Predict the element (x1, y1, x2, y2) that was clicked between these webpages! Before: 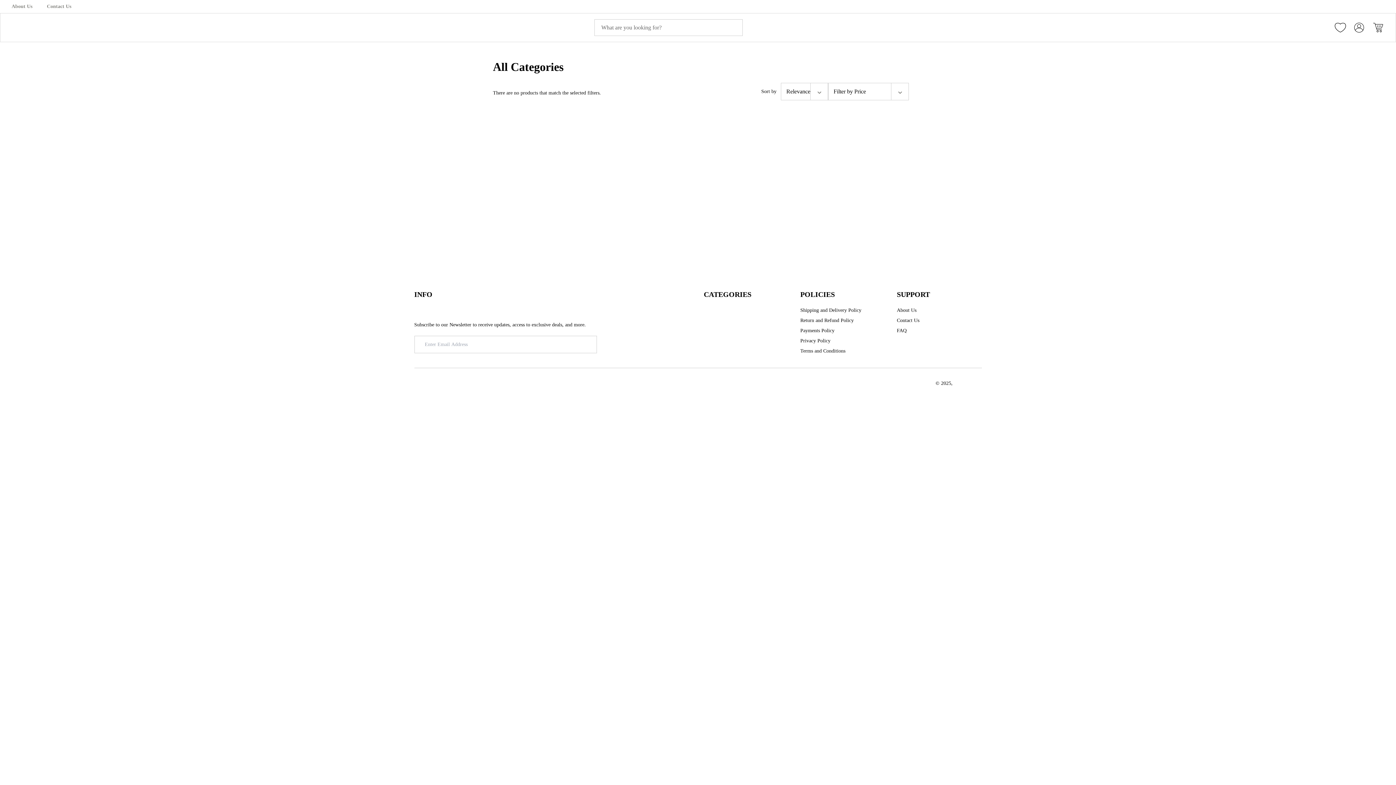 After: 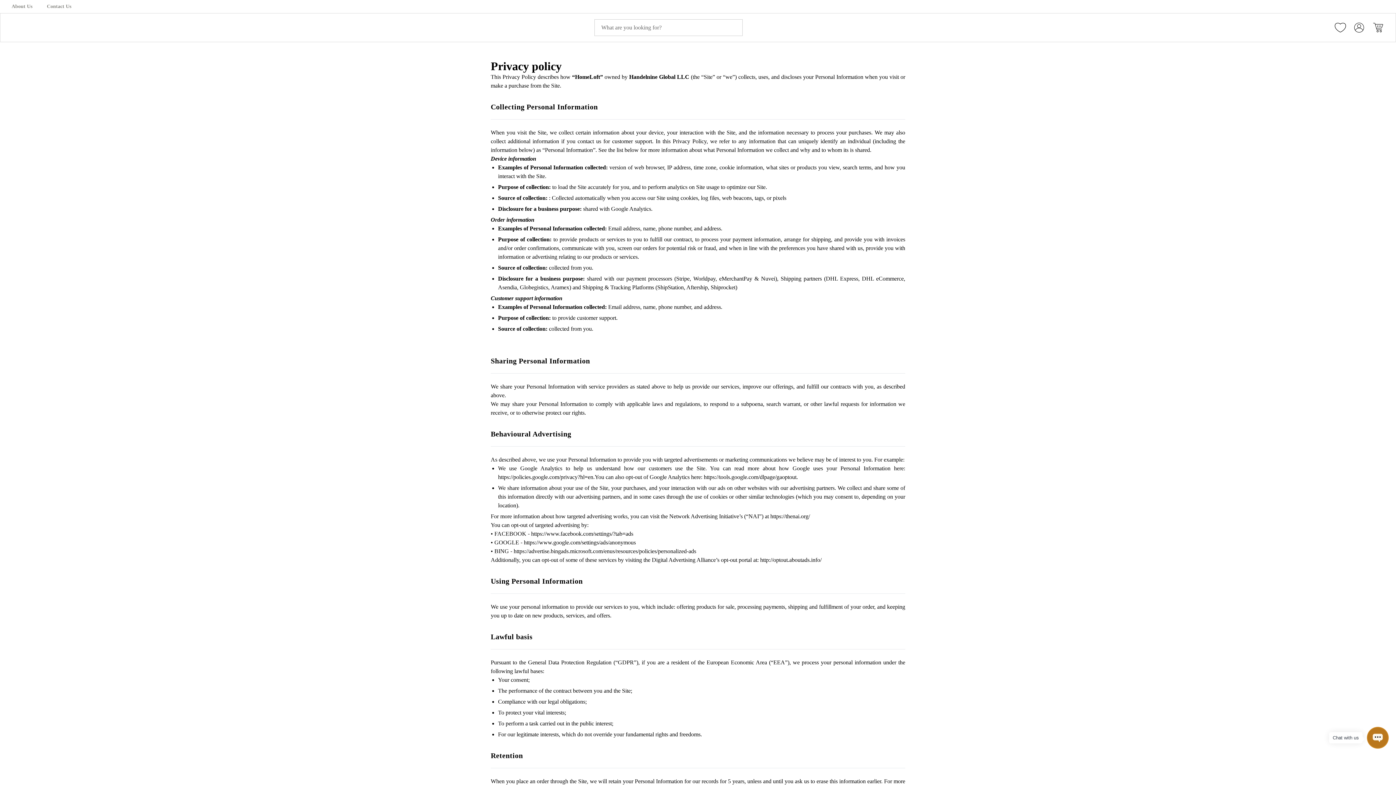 Action: label: Privacy Policy bbox: (800, 337, 830, 344)